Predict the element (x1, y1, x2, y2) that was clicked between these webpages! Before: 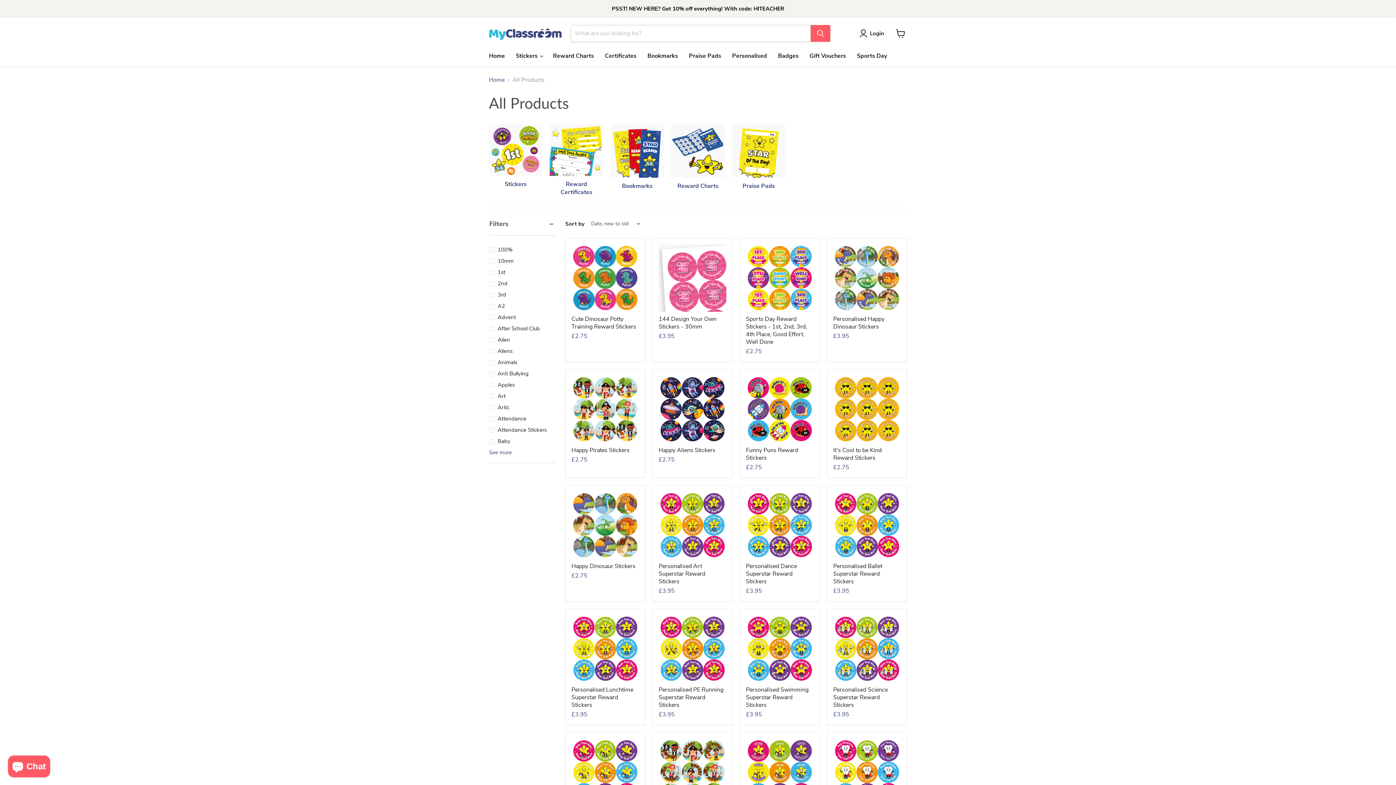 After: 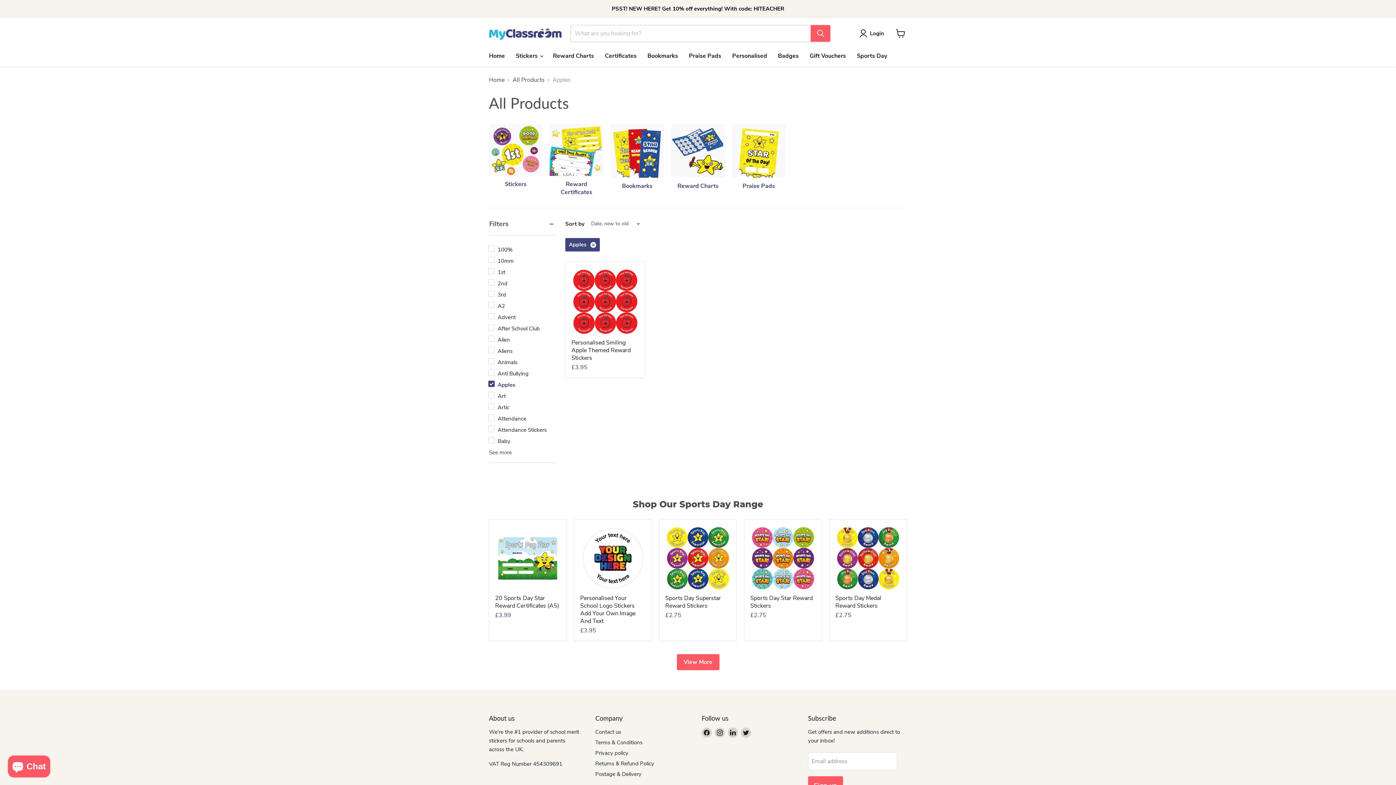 Action: label: Apples bbox: (488, 381, 556, 389)